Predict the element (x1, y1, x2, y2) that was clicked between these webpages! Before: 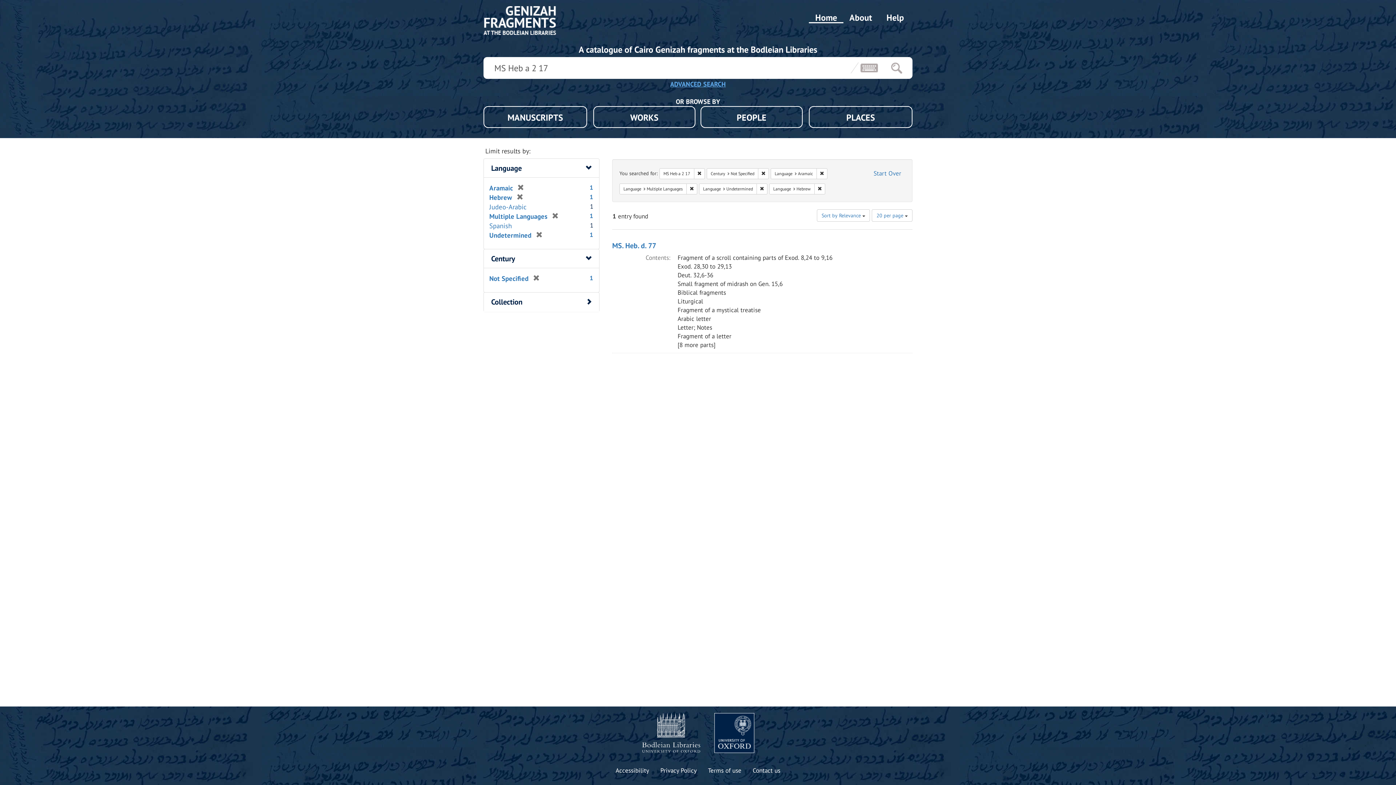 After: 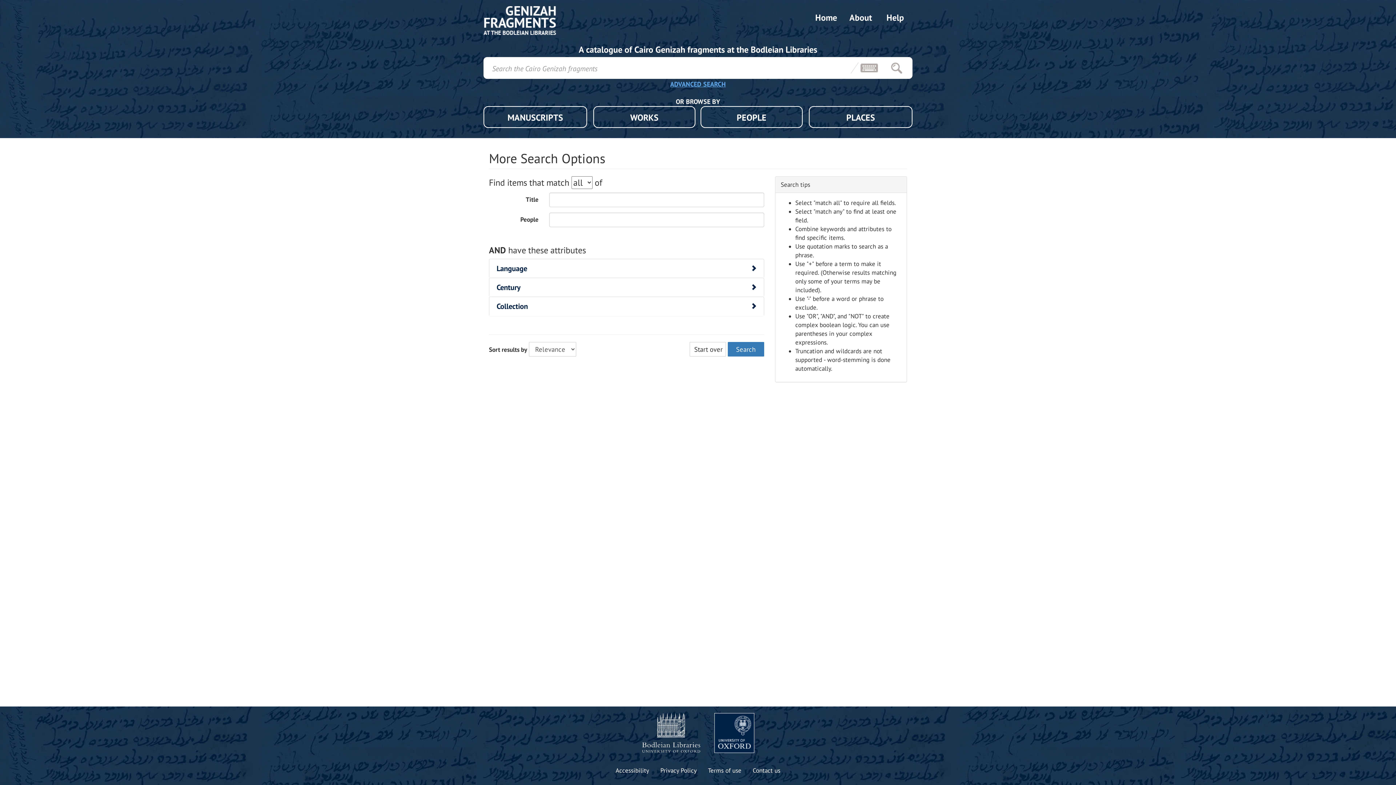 Action: bbox: (663, 79, 733, 90) label: ADVANCED SEARCH